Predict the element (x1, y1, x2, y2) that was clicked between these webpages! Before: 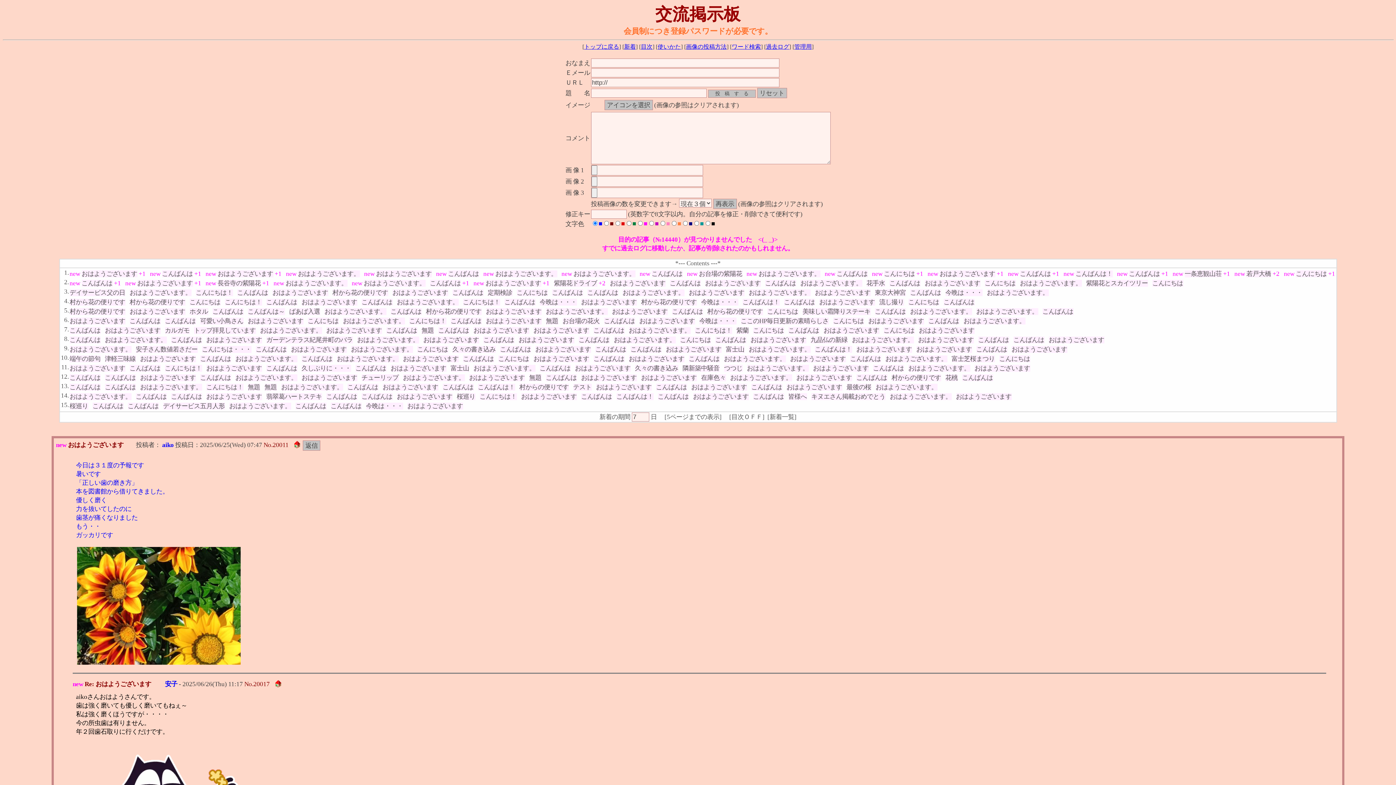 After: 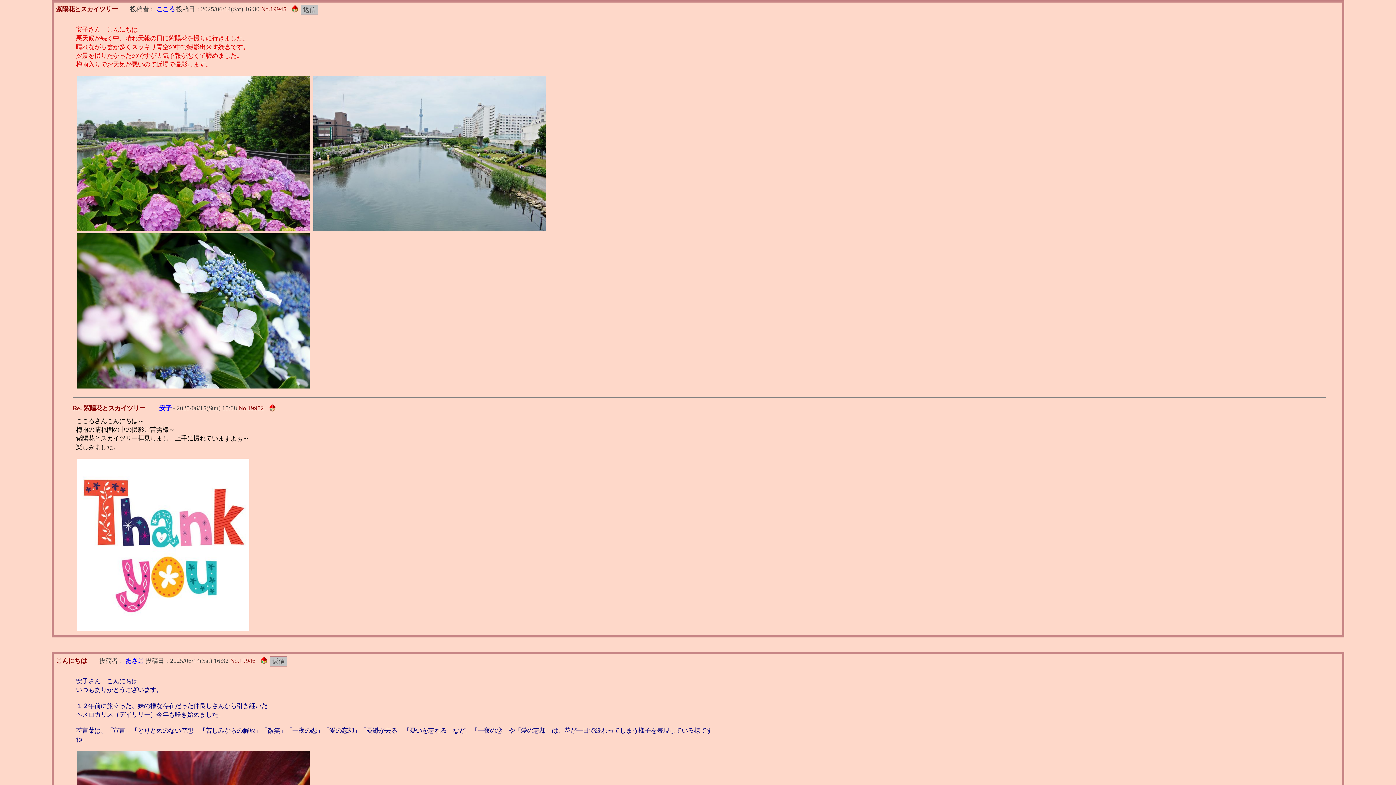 Action: bbox: (1086, 279, 1148, 286) label: 紫陽花とスカイツリー